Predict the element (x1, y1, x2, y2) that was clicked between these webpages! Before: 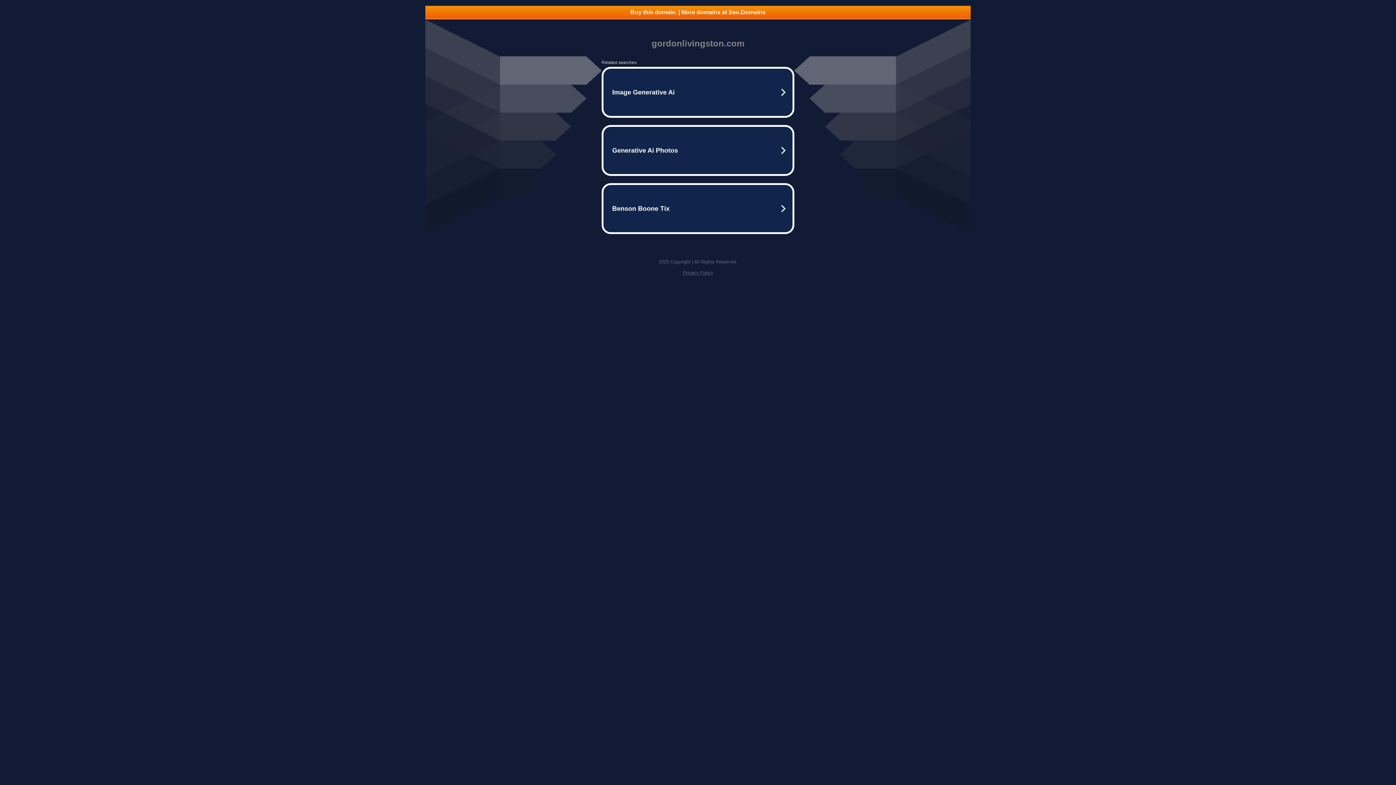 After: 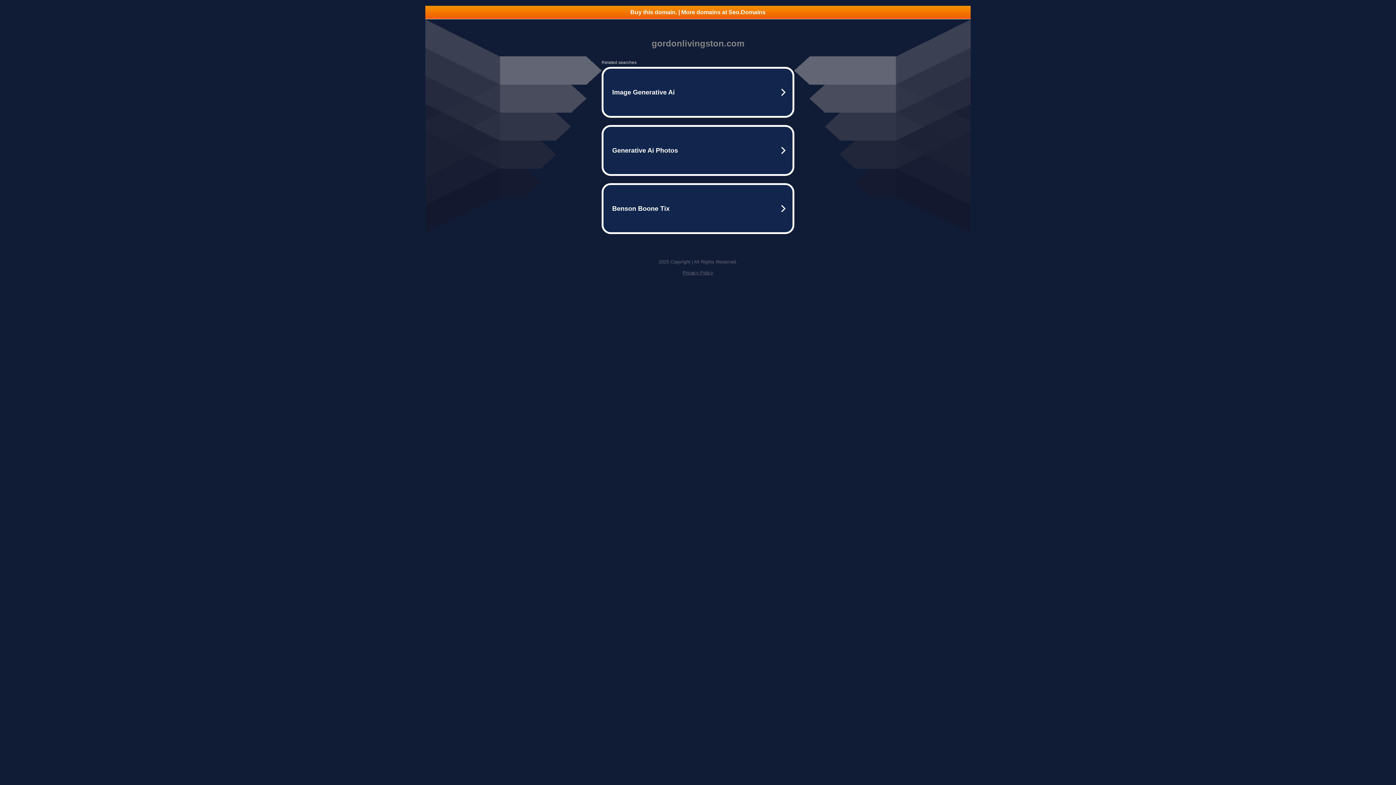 Action: bbox: (425, 5, 970, 18) label: Buy this domain. | More domains at Seo.Domains